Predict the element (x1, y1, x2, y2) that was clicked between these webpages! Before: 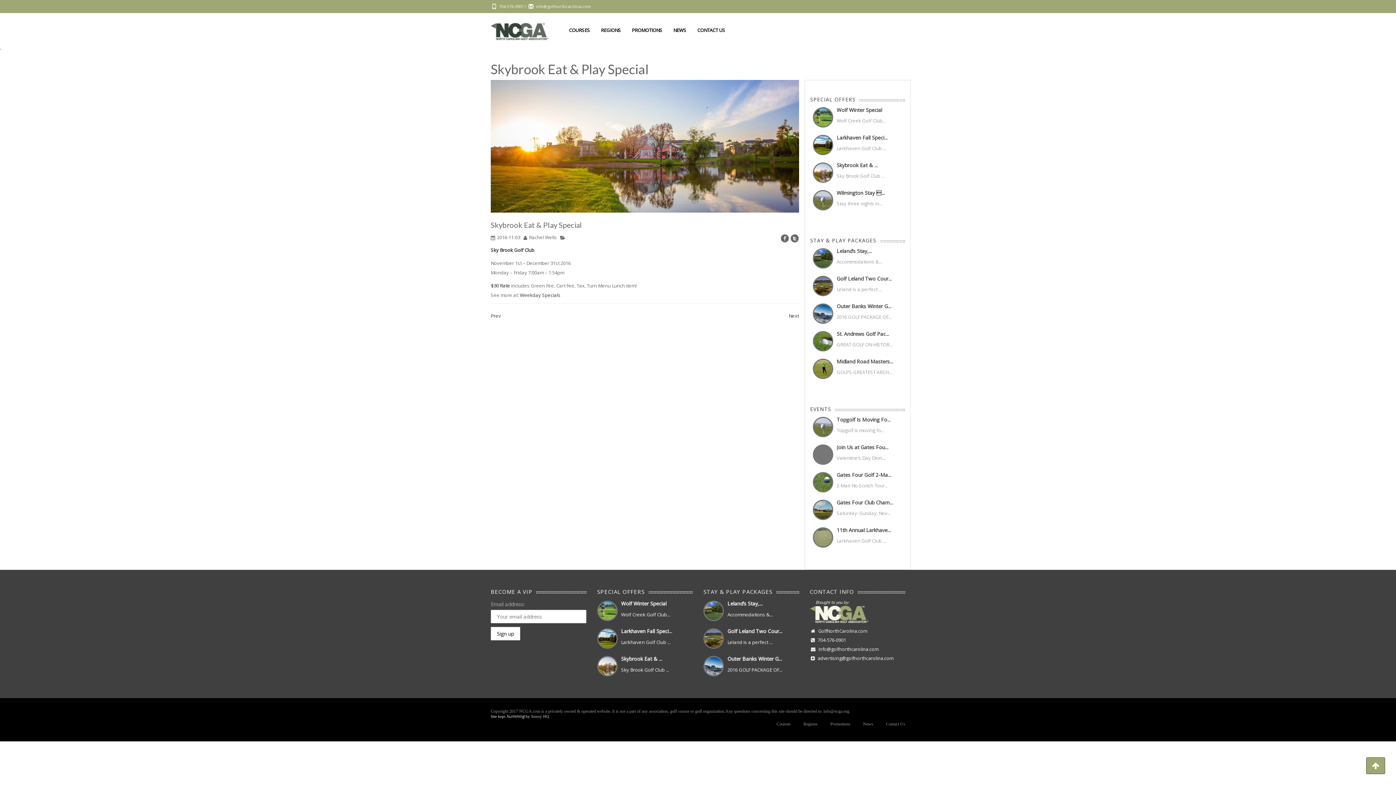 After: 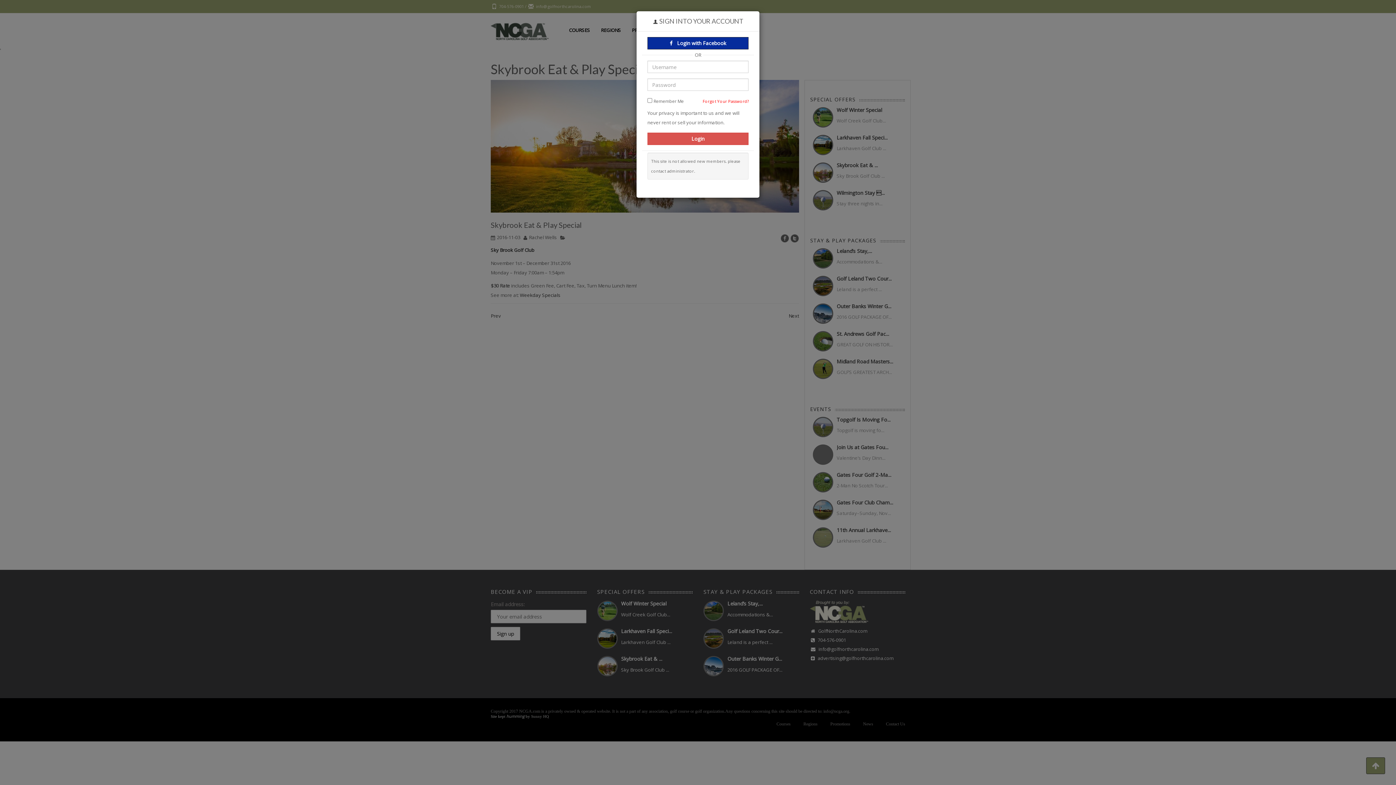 Action: label: Gates Four Club Cham... bbox: (836, 499, 893, 506)